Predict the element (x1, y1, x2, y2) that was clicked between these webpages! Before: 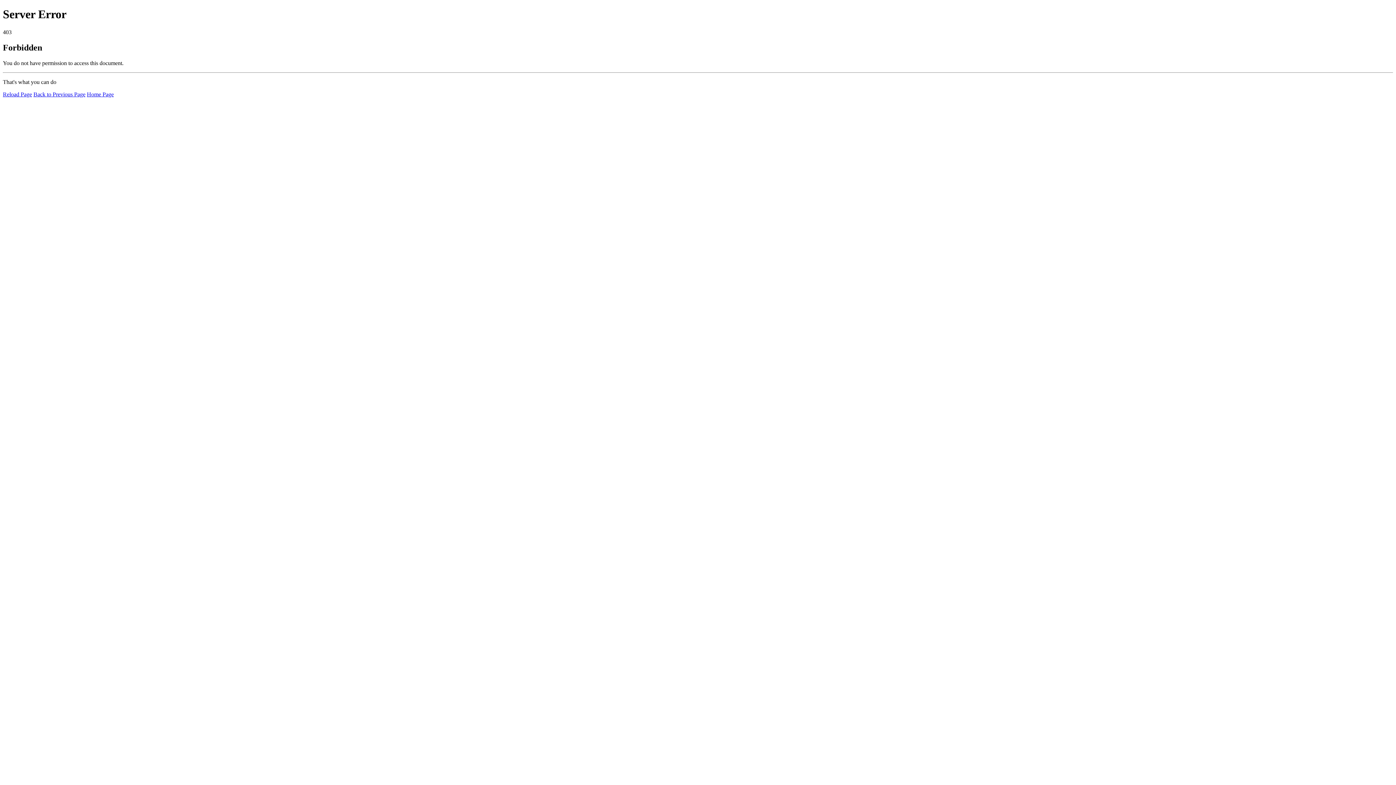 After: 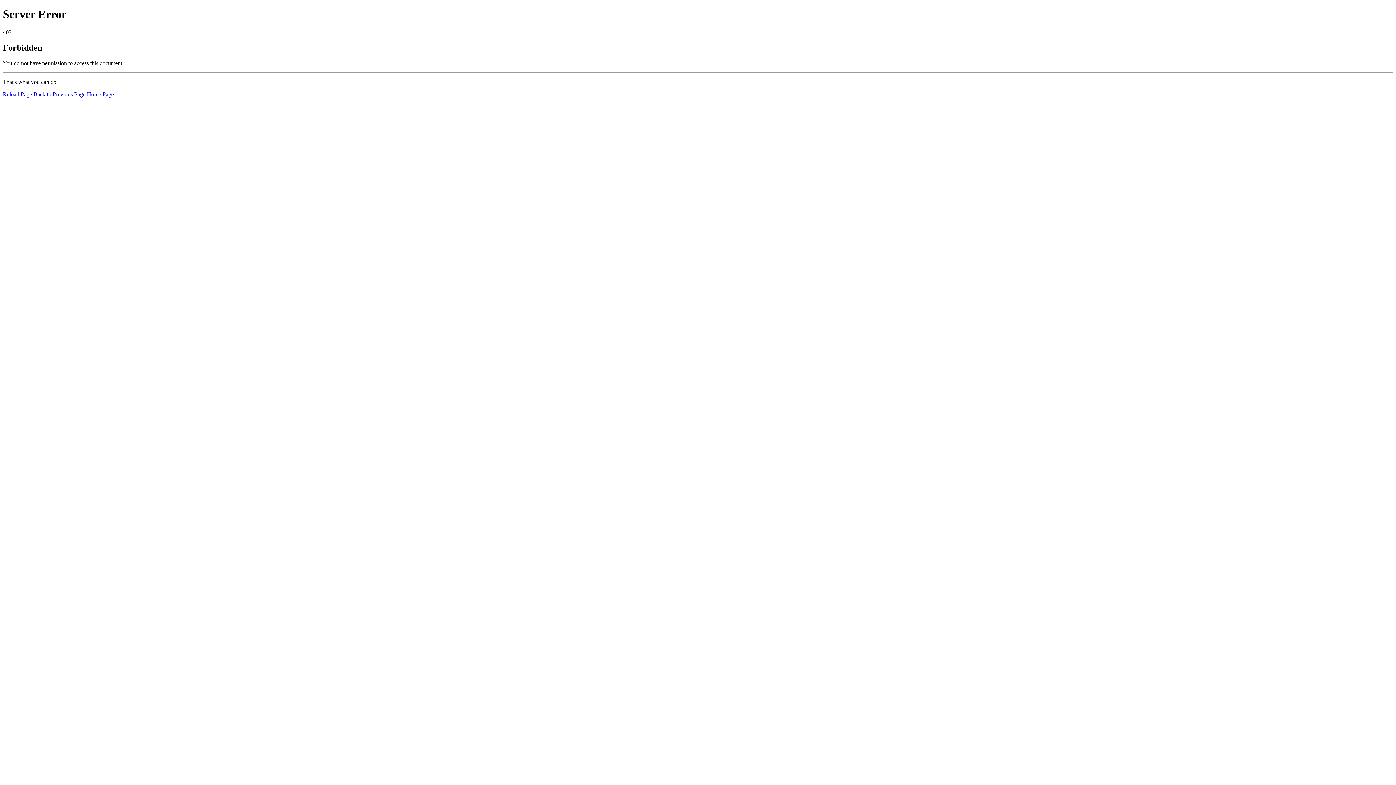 Action: label: Reload Page bbox: (2, 91, 32, 97)